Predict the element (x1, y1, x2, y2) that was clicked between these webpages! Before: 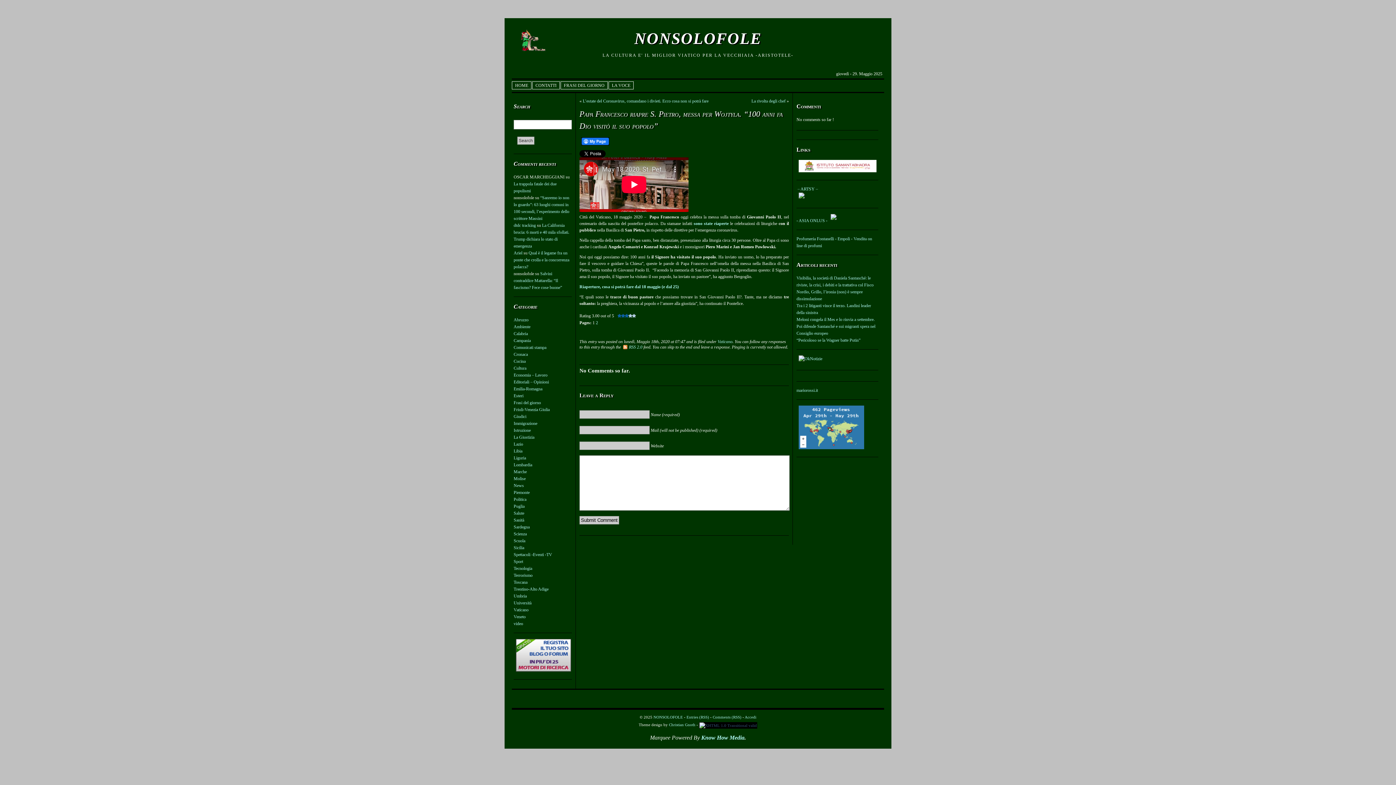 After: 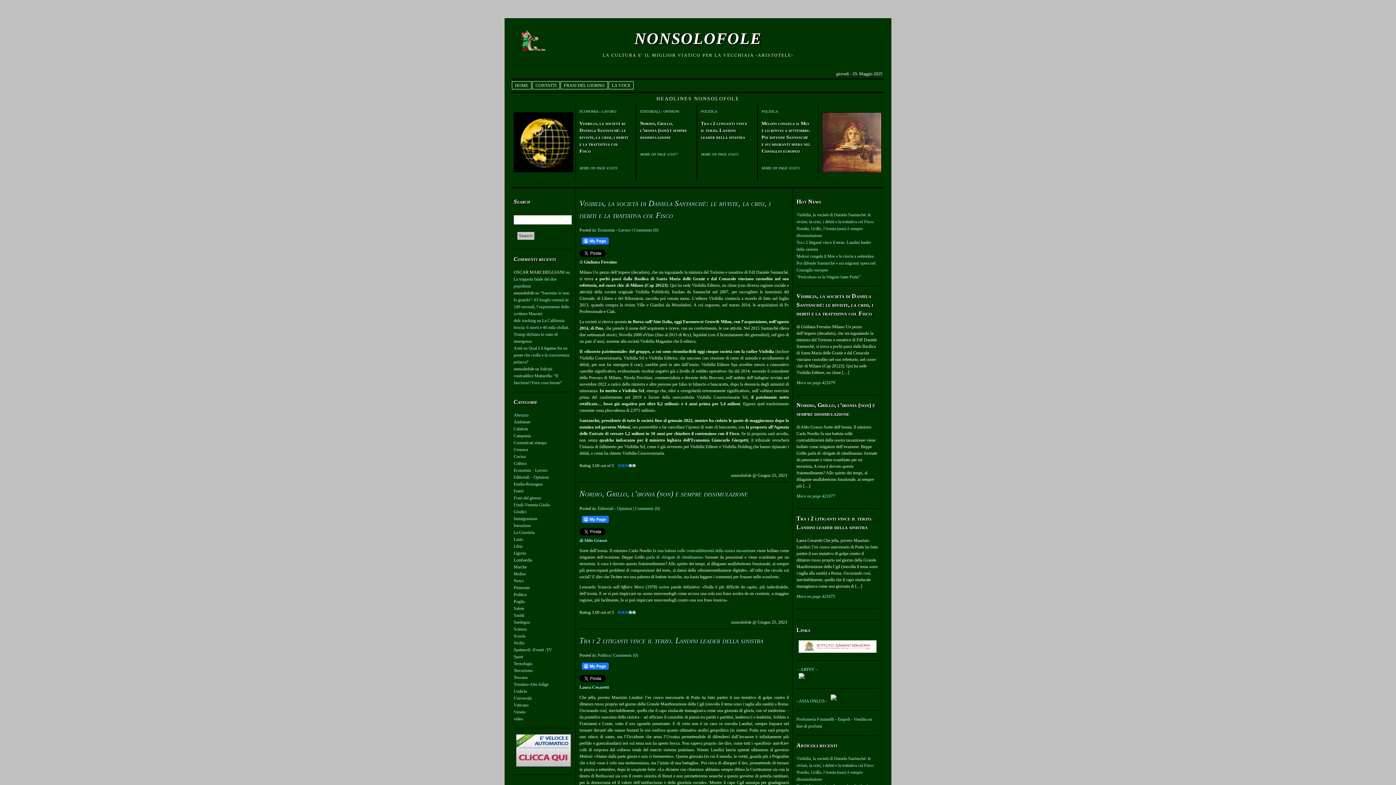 Action: label: NONSOLOFOLE bbox: (653, 715, 683, 719)